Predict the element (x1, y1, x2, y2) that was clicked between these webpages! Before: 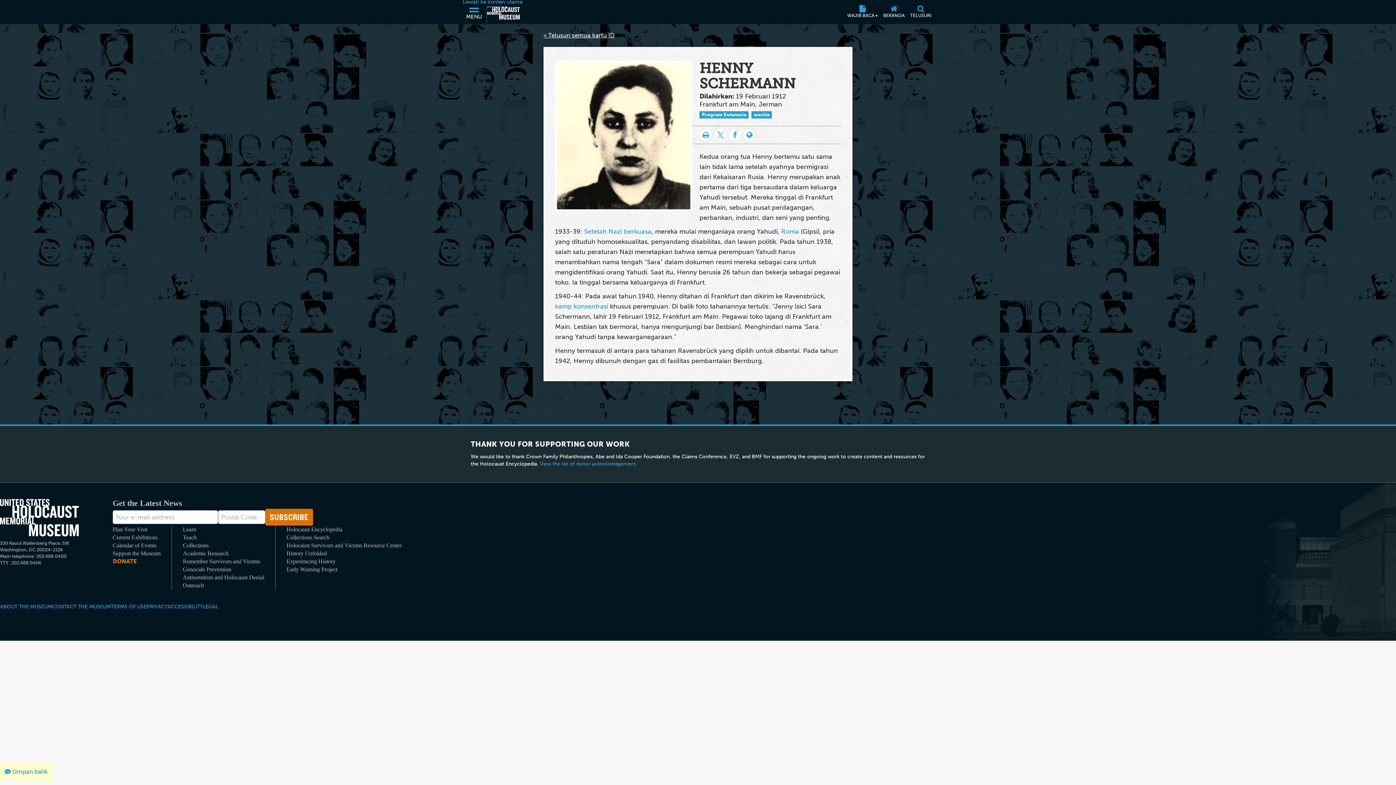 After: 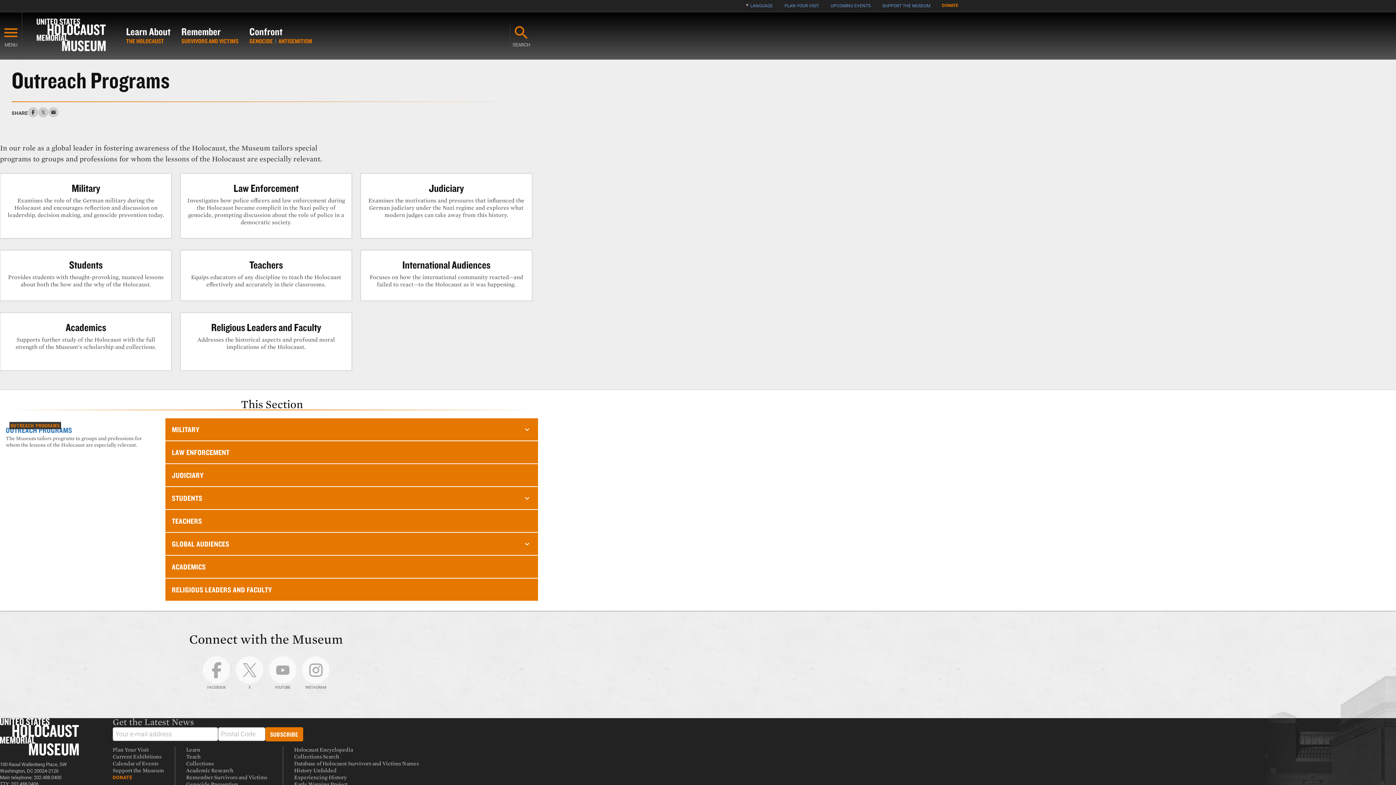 Action: bbox: (182, 581, 204, 589) label: Outreach